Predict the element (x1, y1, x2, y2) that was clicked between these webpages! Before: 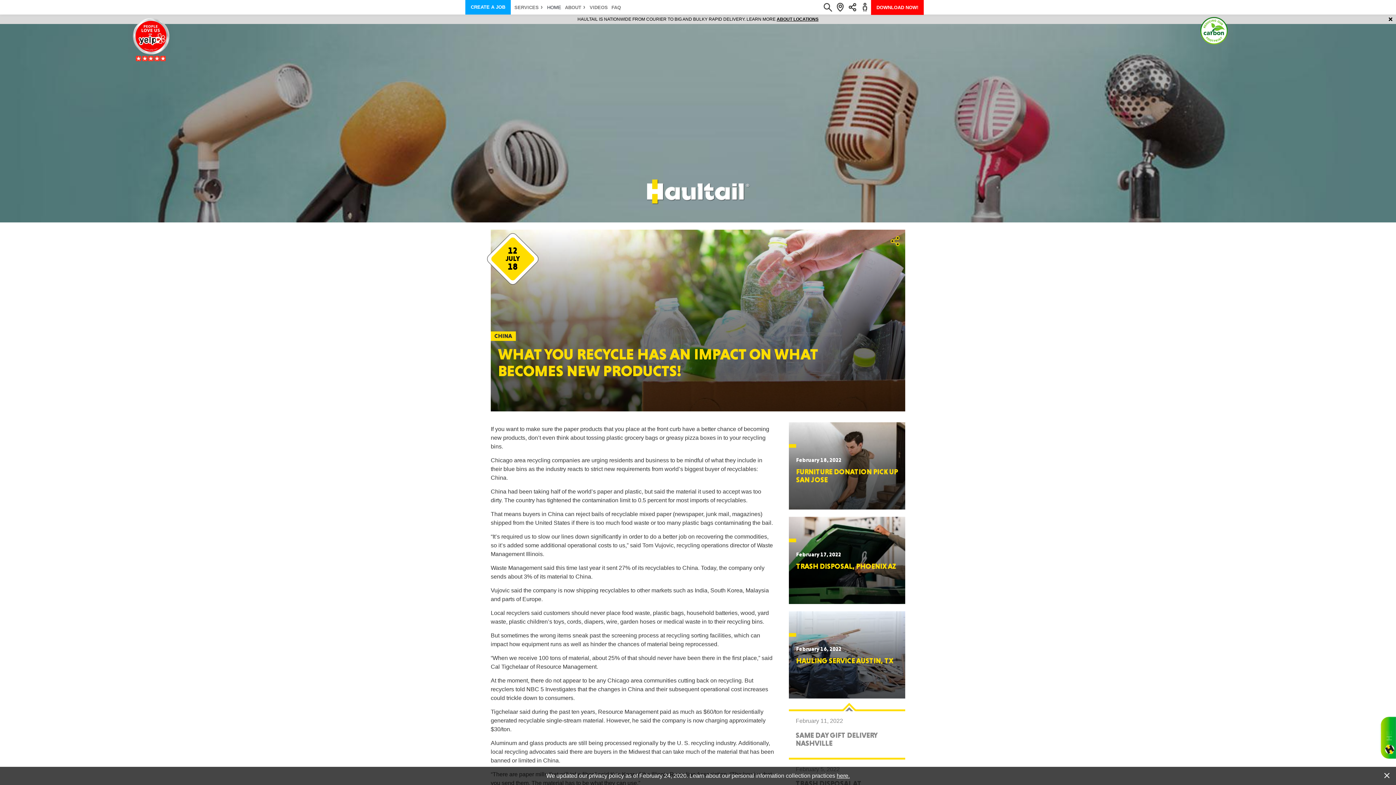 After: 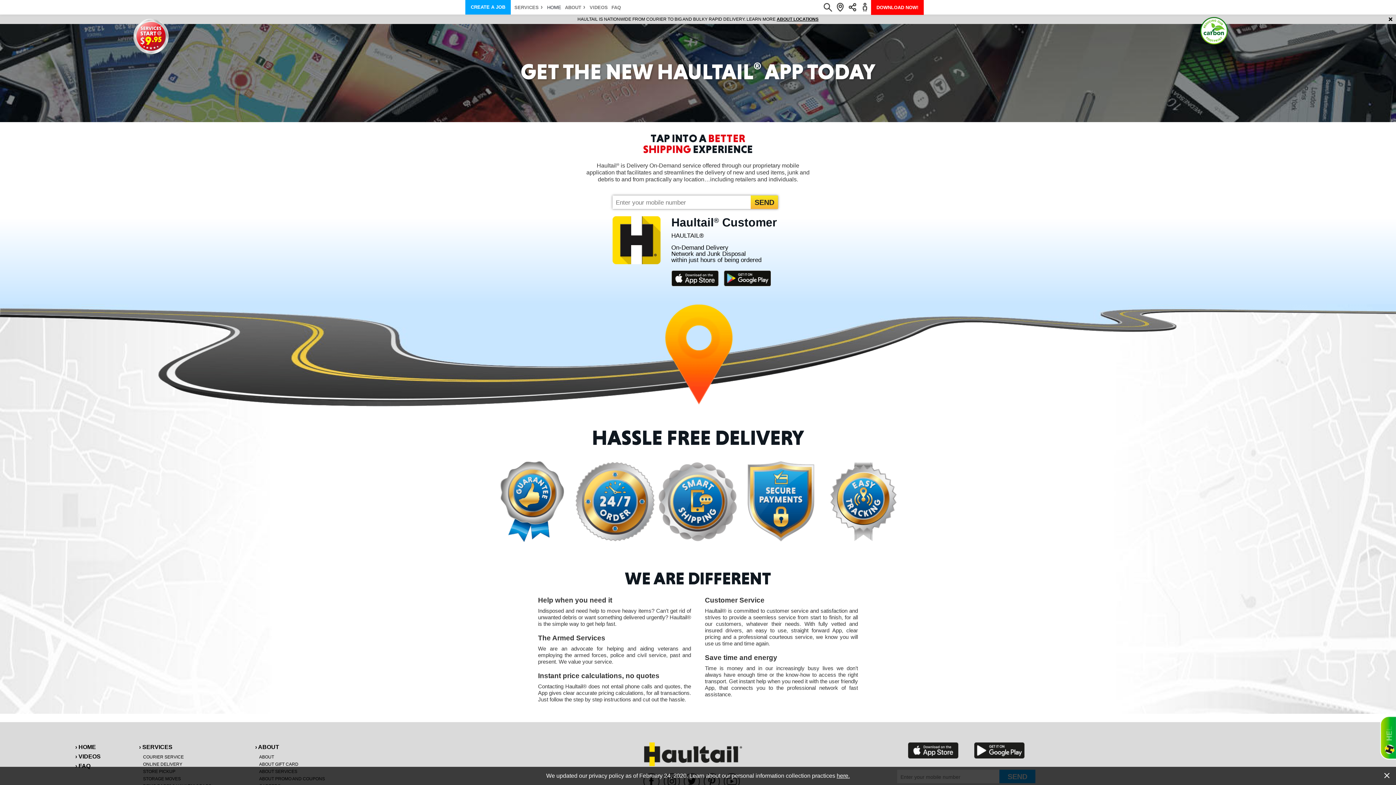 Action: label: DOWNLOAD NOW! bbox: (871, 4, 924, 10)